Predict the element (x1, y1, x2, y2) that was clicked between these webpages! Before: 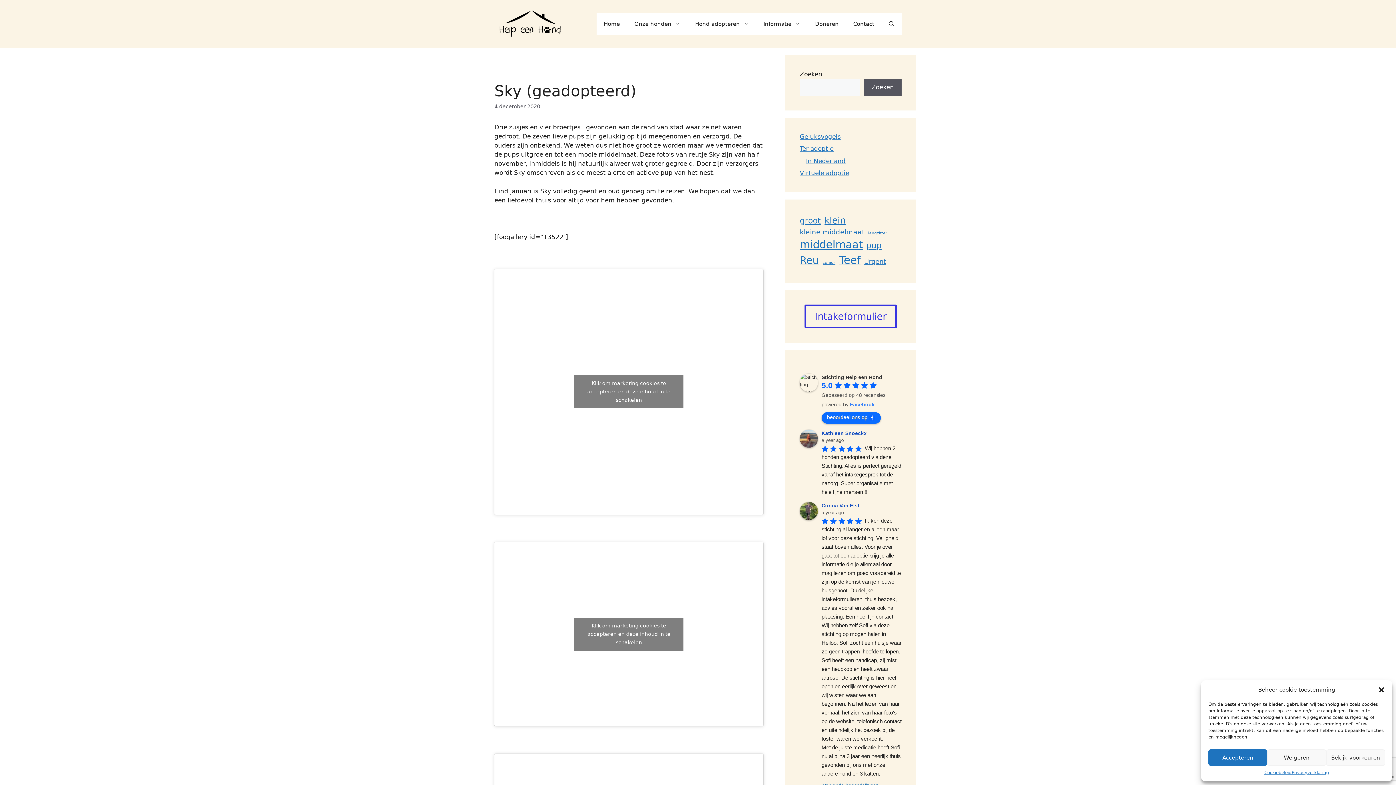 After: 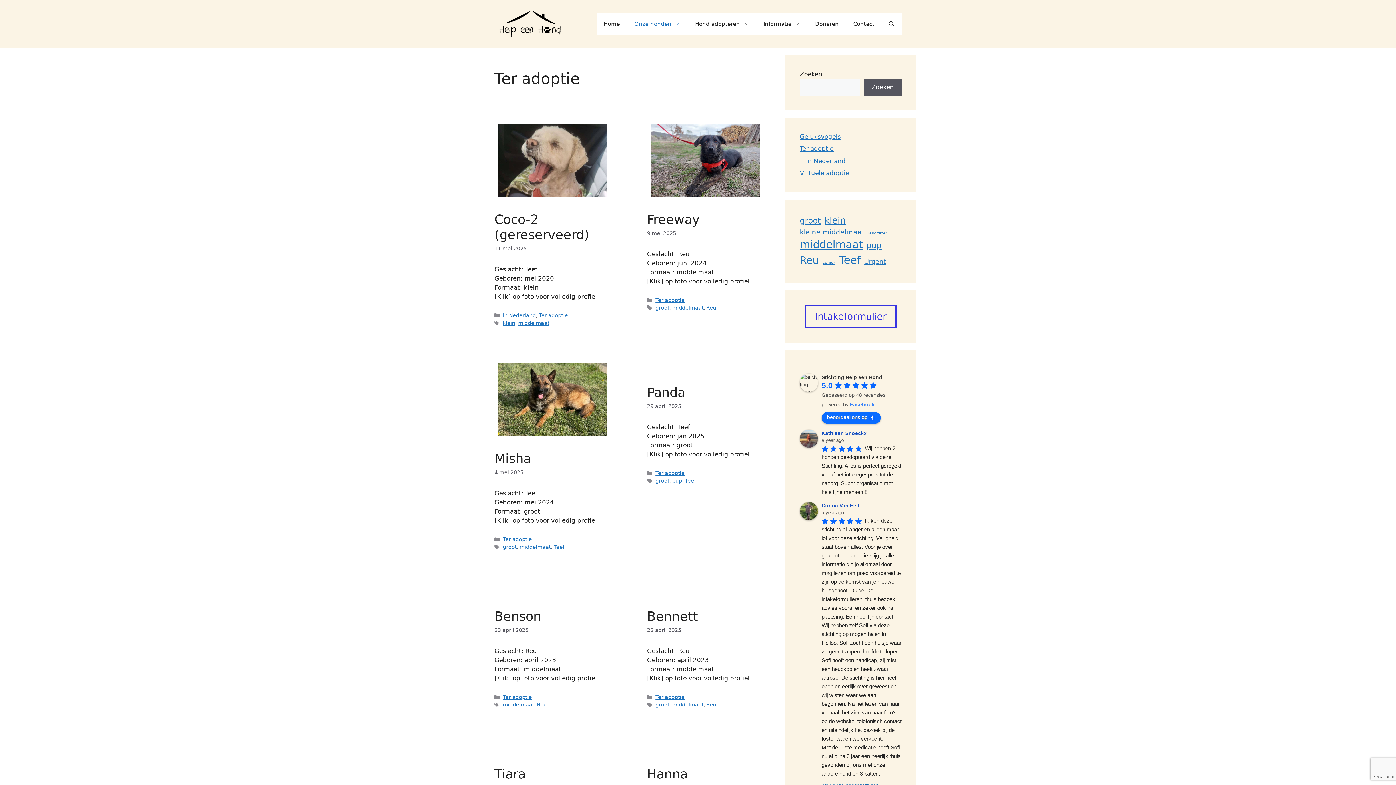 Action: bbox: (800, 145, 833, 152) label: Ter adoptie